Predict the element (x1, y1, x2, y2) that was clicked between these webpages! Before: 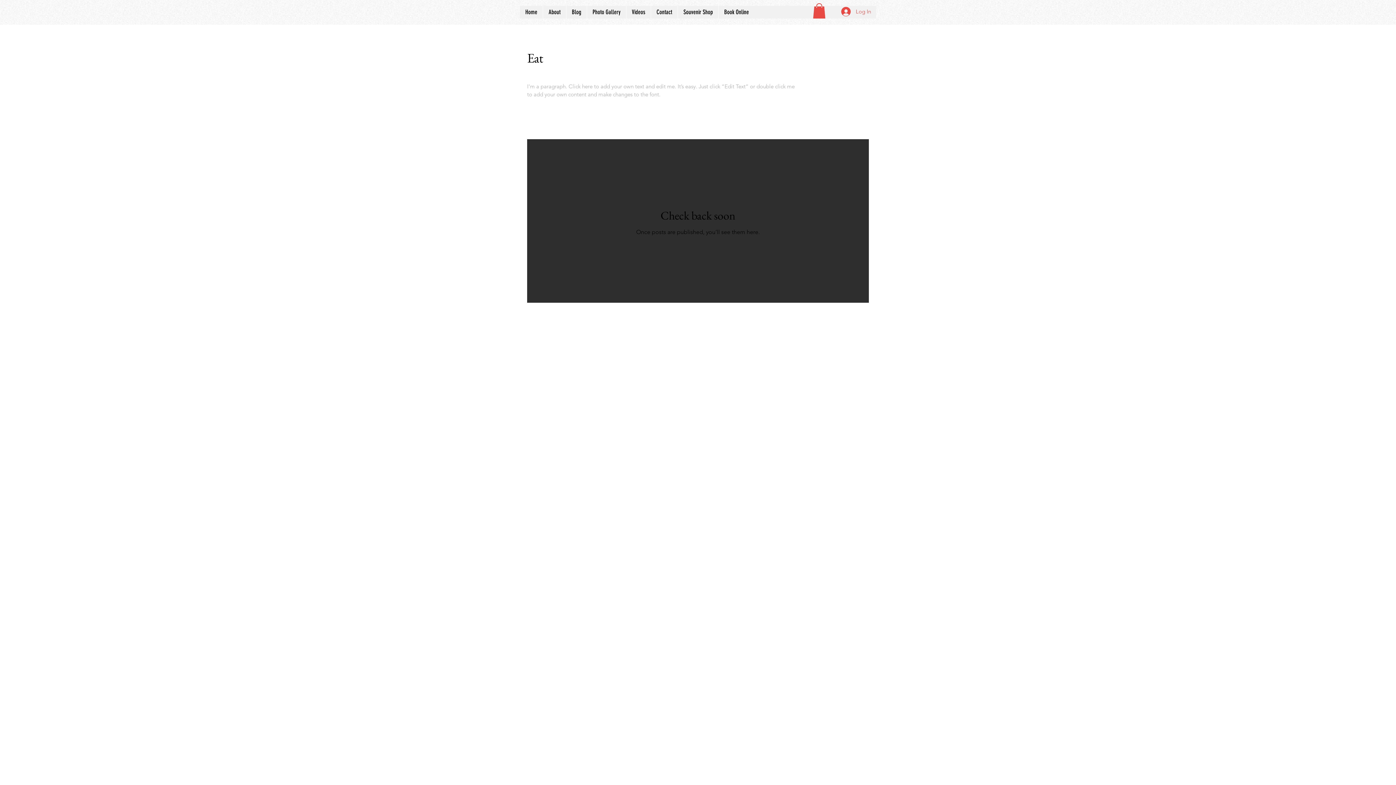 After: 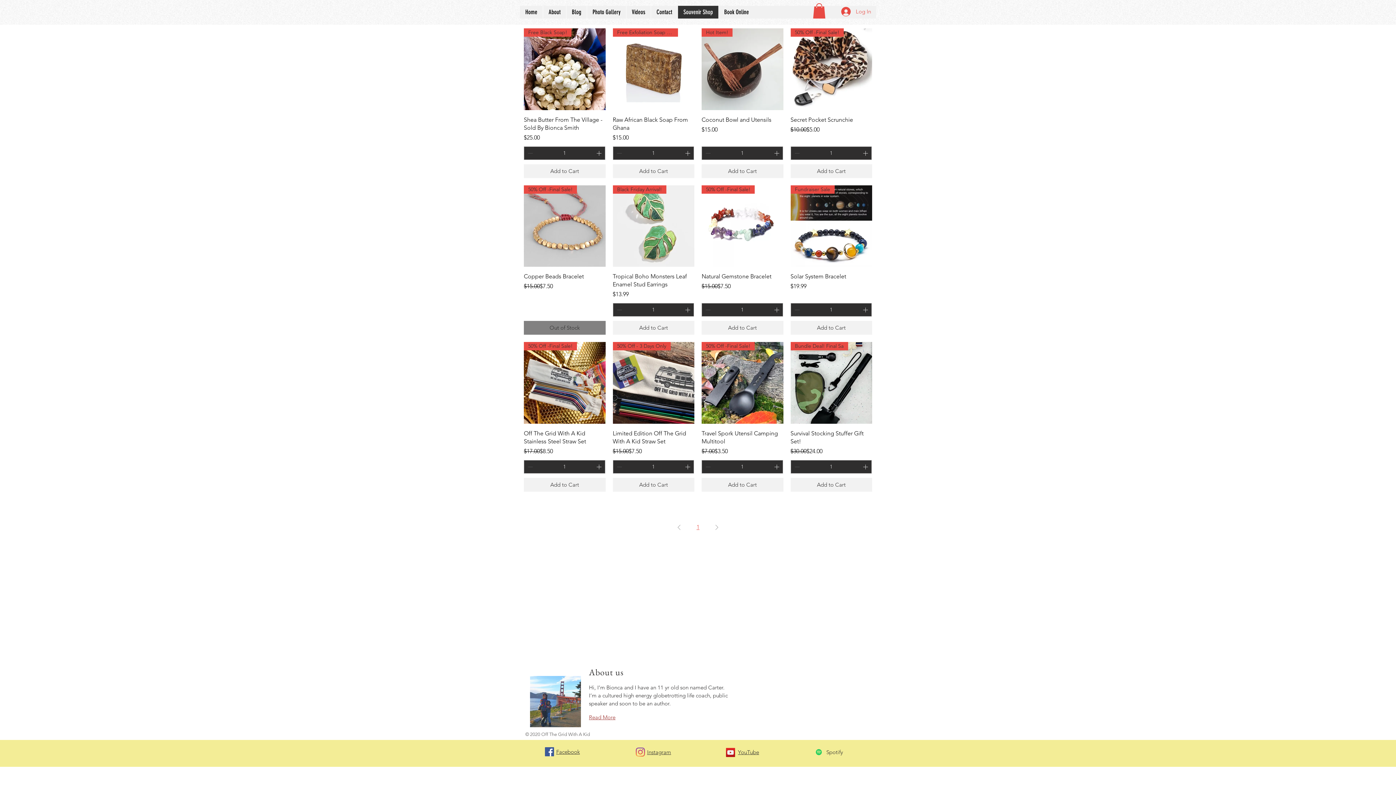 Action: label: Souvenir Shop bbox: (677, 5, 718, 18)